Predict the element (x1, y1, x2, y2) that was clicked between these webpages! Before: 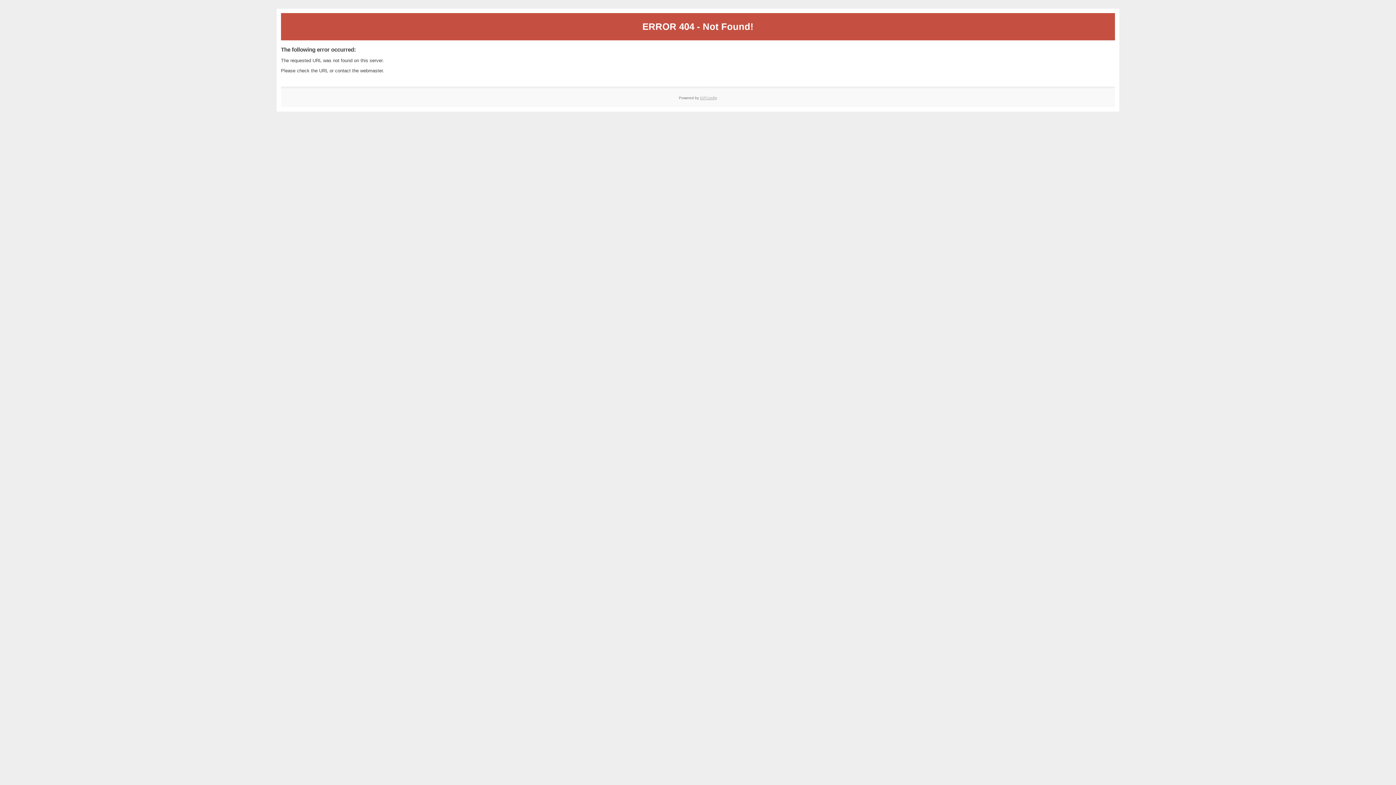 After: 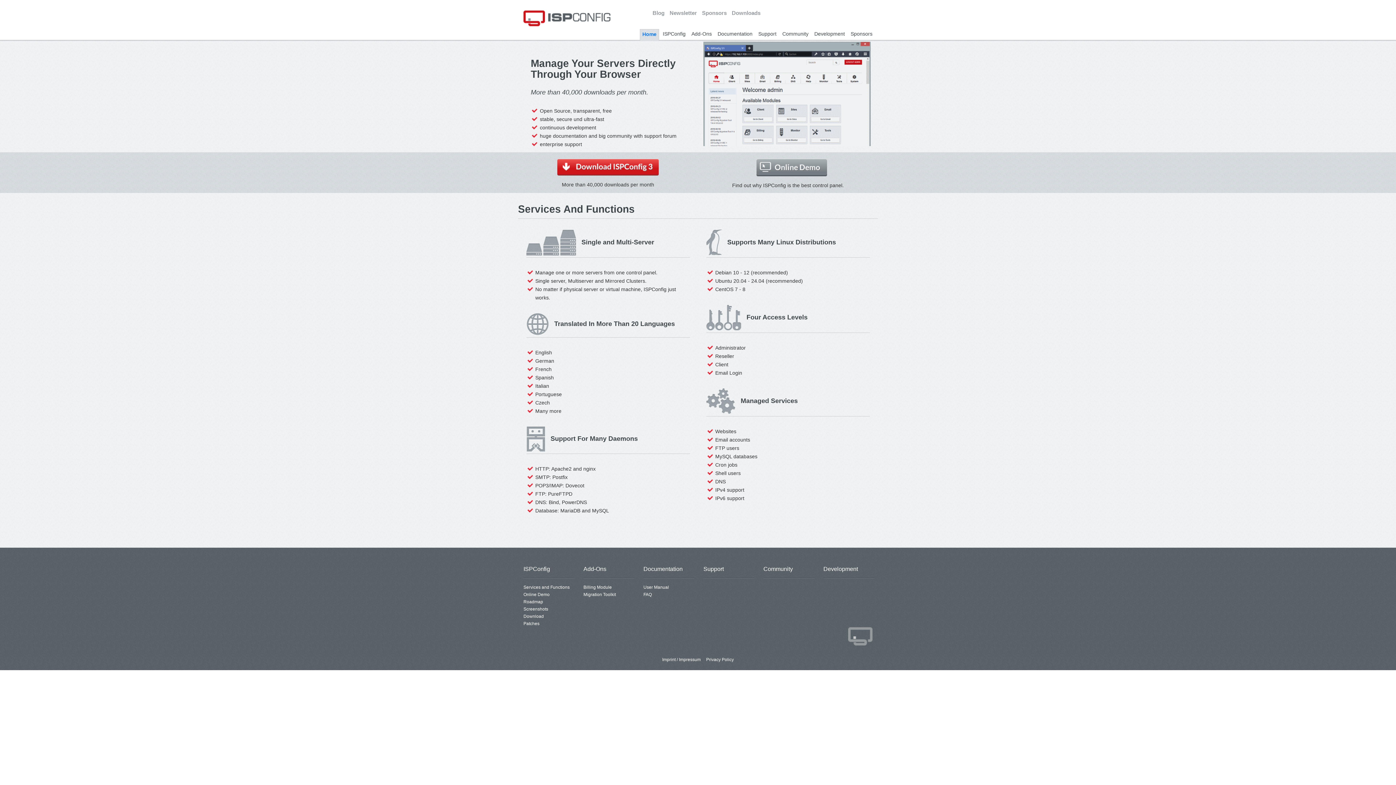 Action: label: ISPConfig bbox: (700, 95, 717, 99)